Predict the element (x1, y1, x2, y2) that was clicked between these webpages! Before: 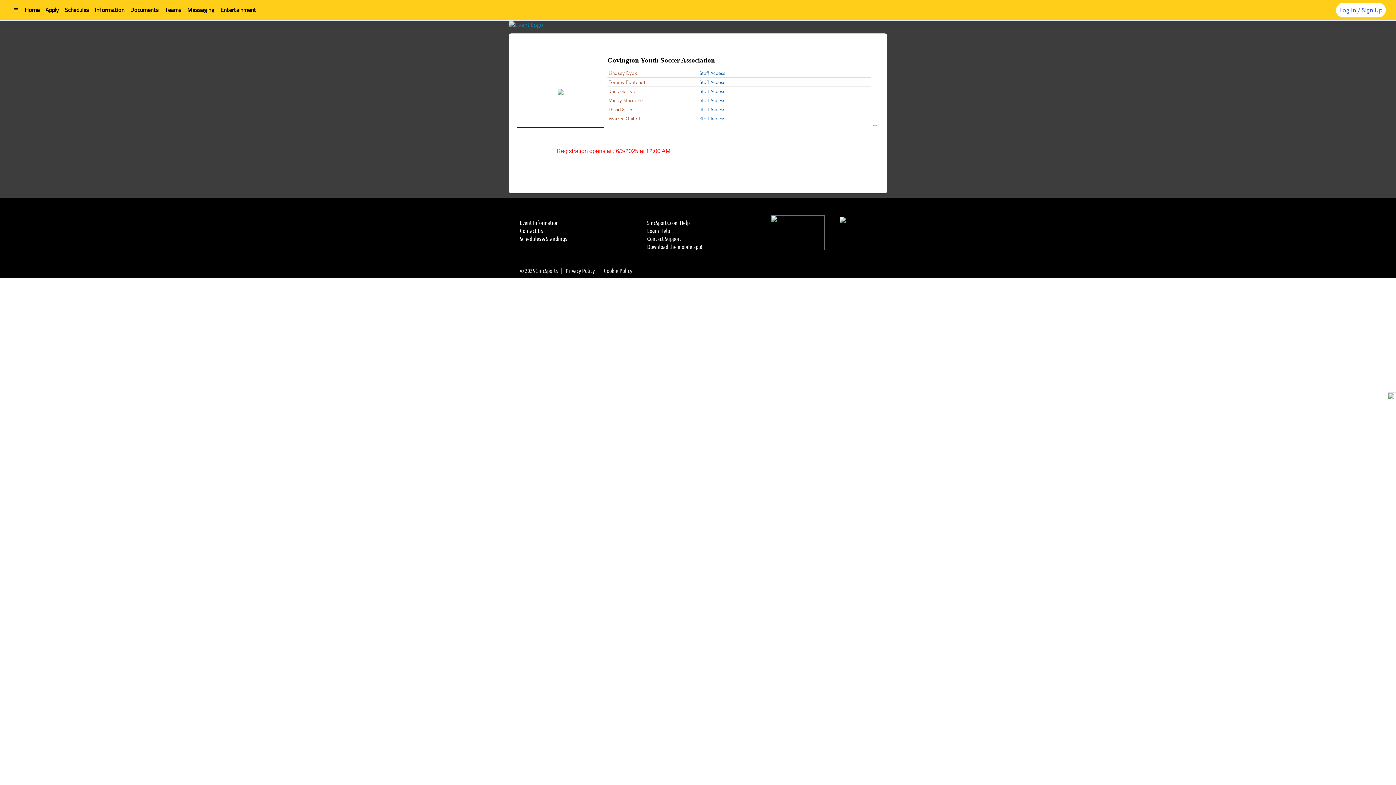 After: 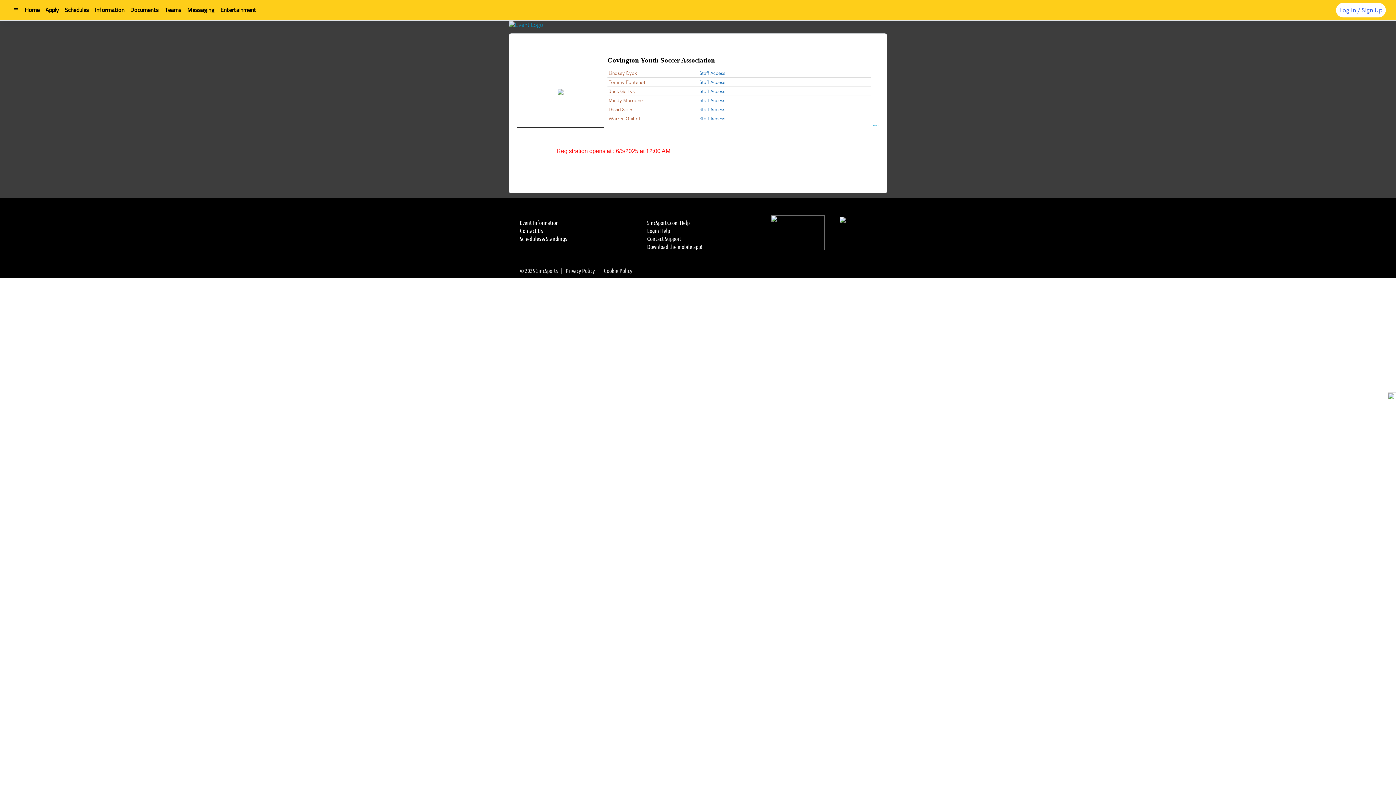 Action: bbox: (161, 2, 184, 16) label: Teams